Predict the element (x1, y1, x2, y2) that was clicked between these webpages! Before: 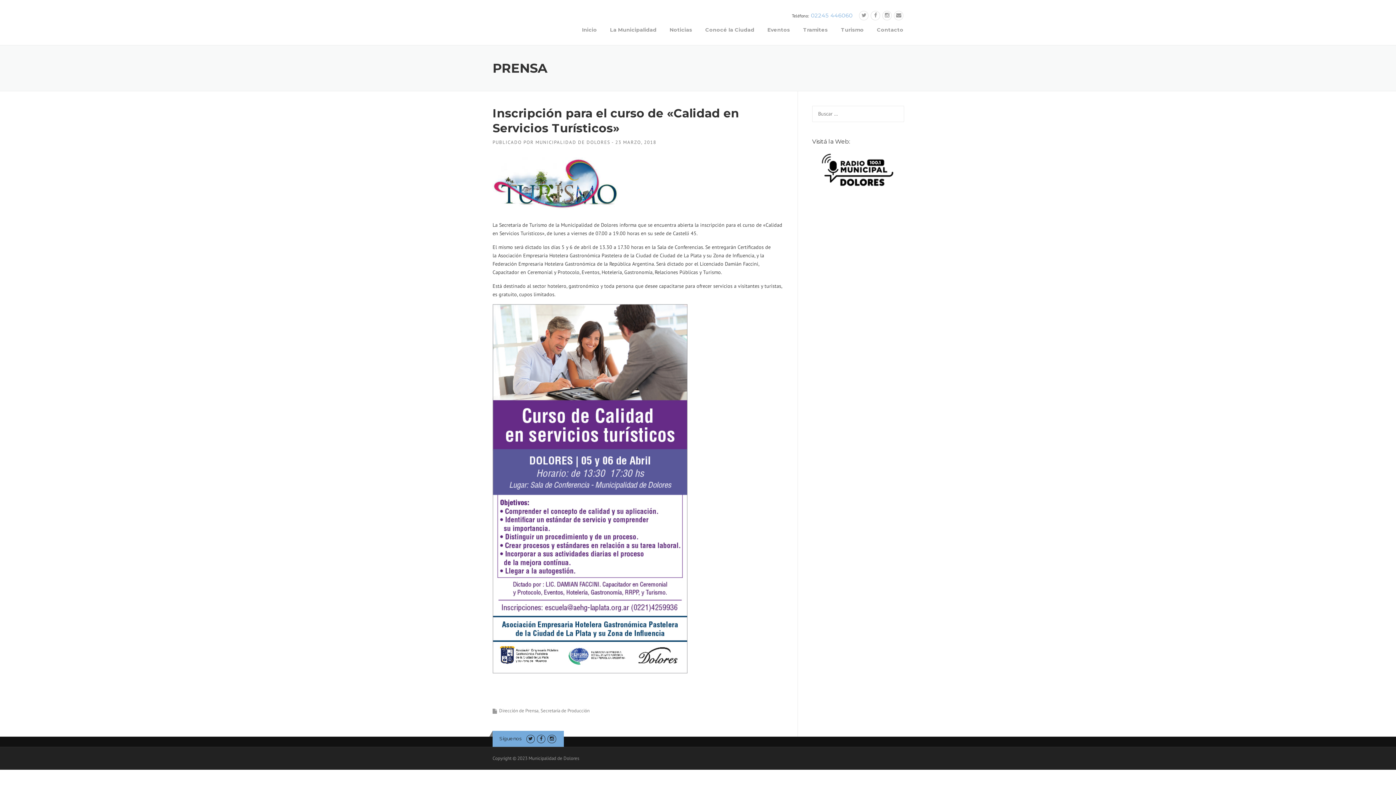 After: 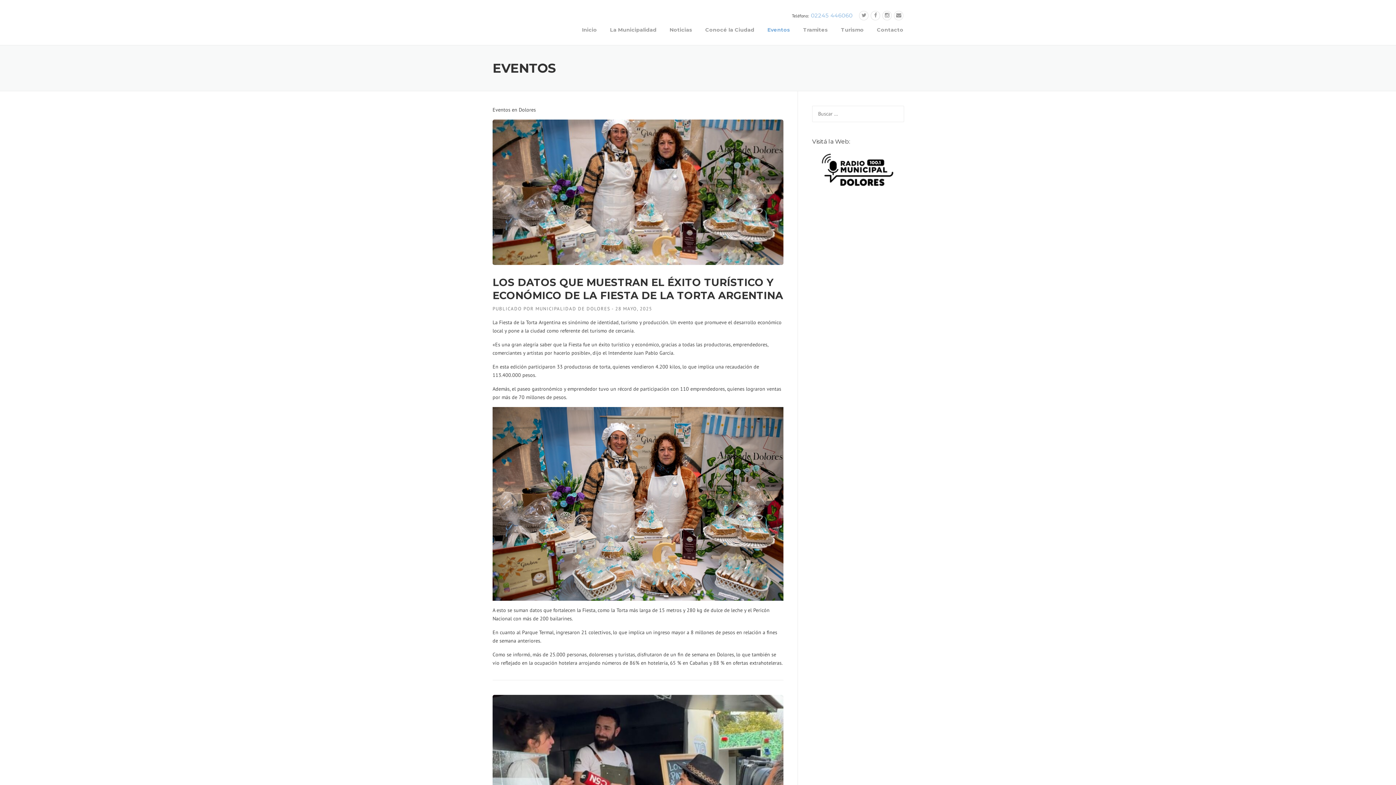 Action: bbox: (761, 25, 796, 45) label: Eventos